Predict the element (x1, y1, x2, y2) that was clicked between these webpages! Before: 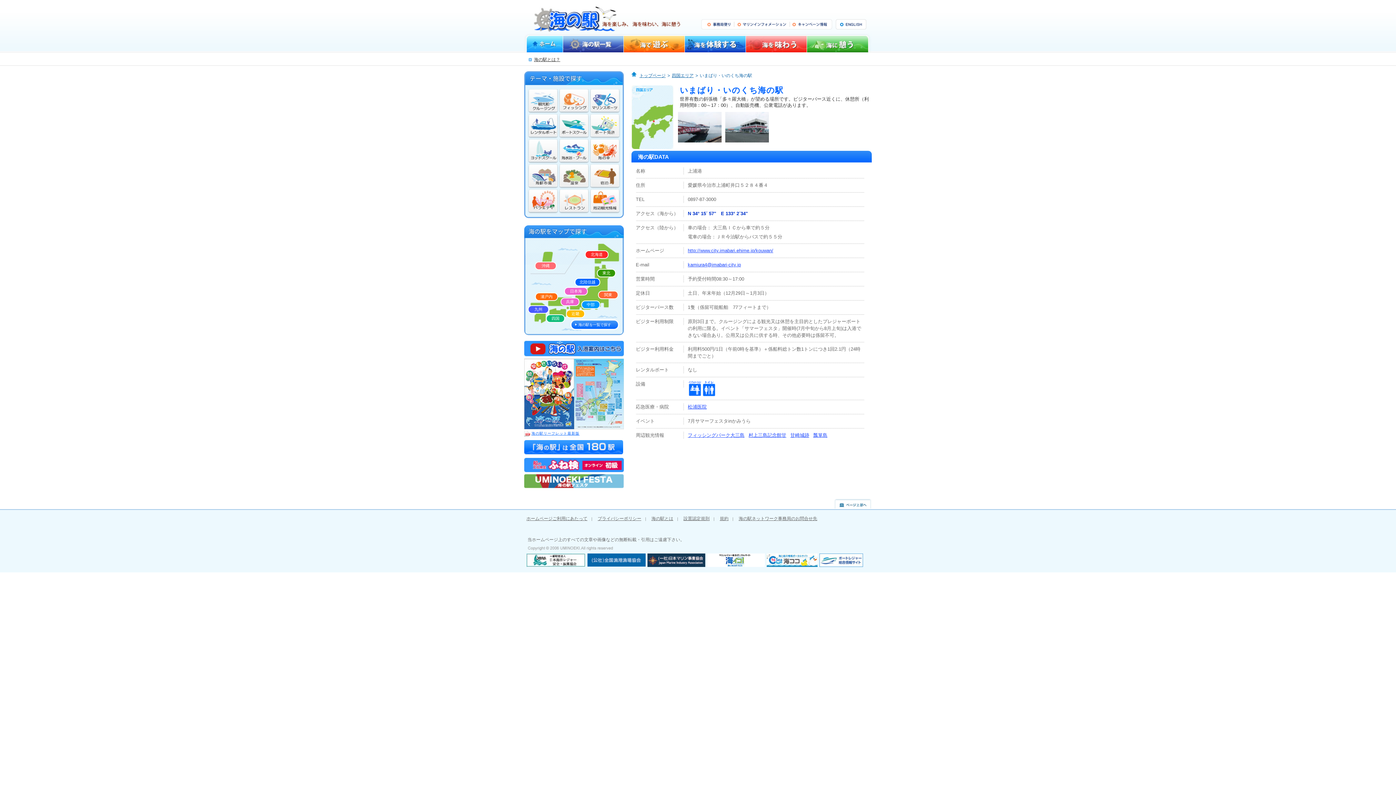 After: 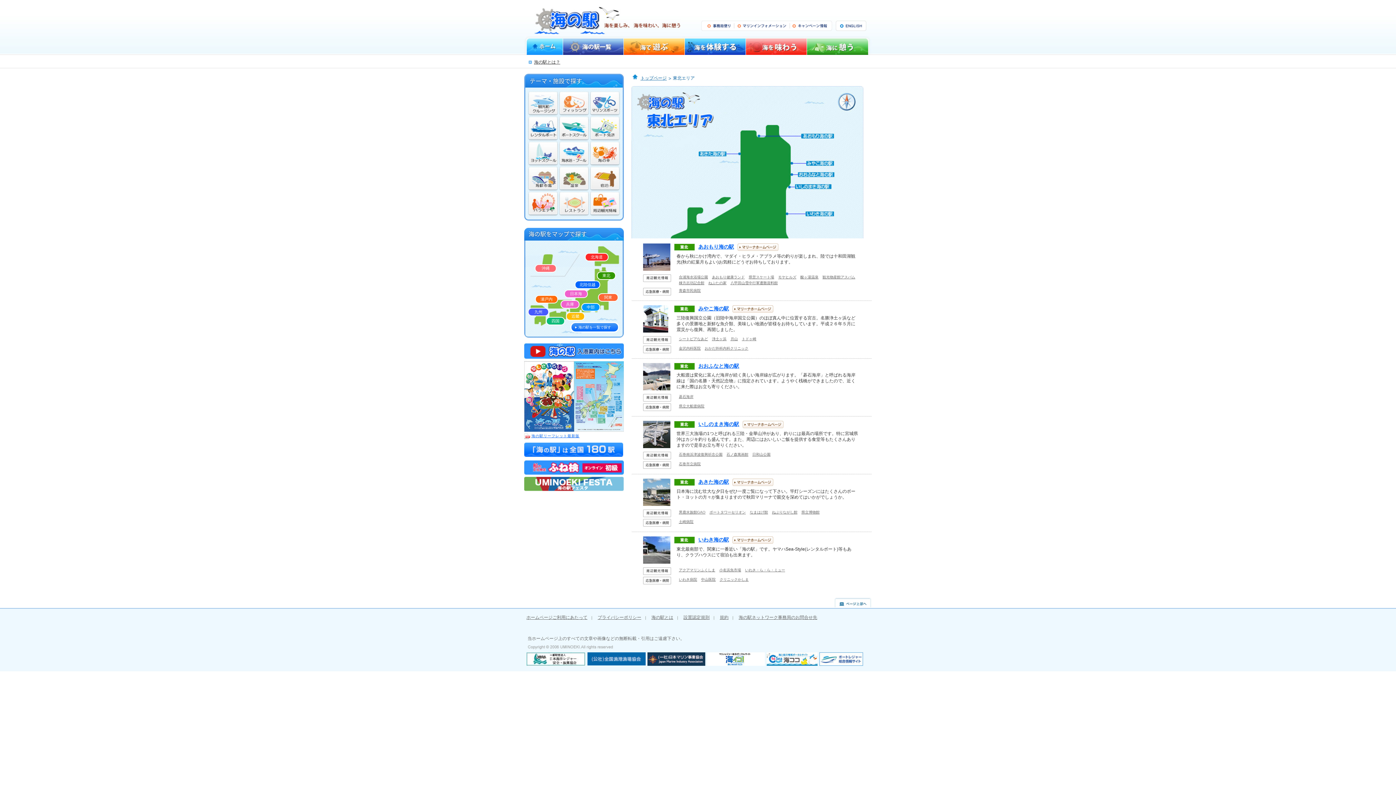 Action: label: 東北 bbox: (597, 269, 616, 277)